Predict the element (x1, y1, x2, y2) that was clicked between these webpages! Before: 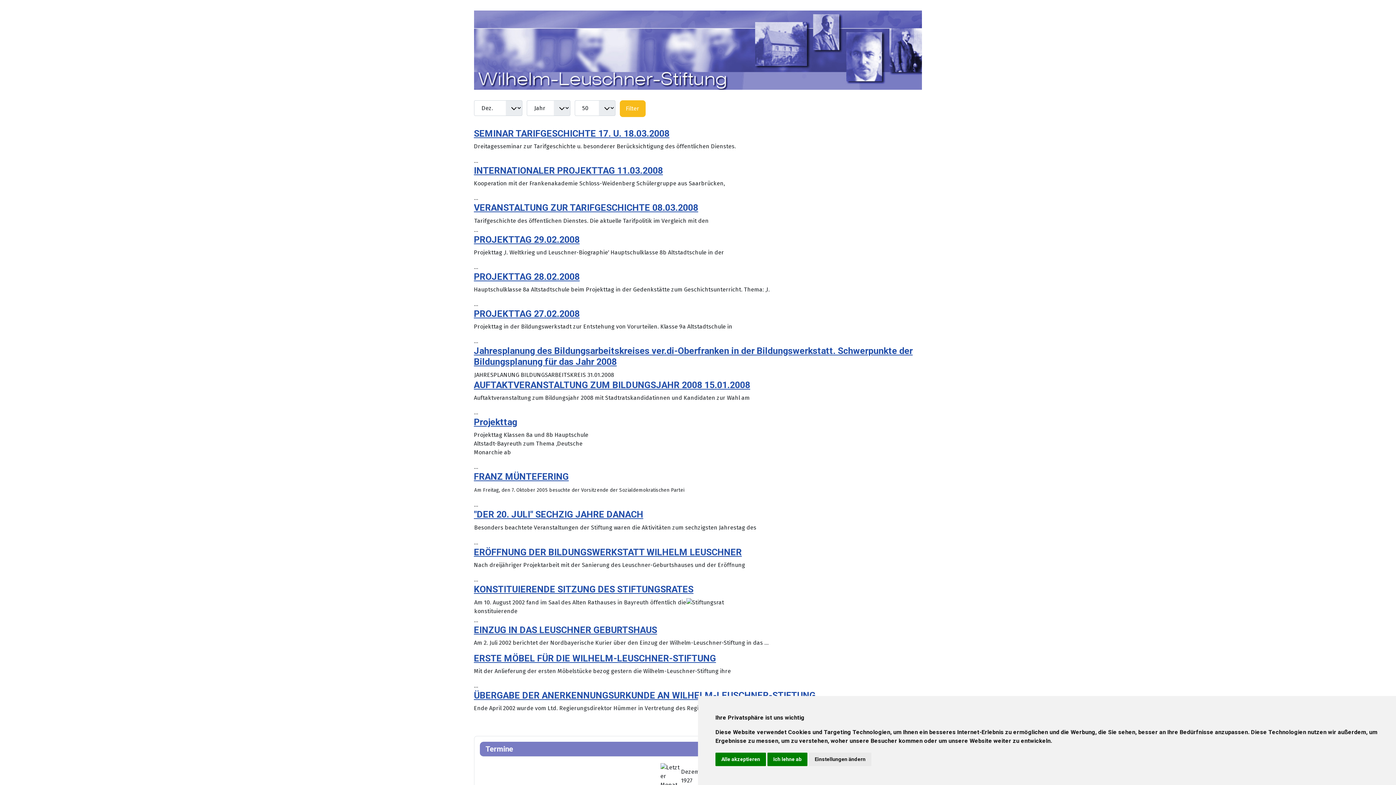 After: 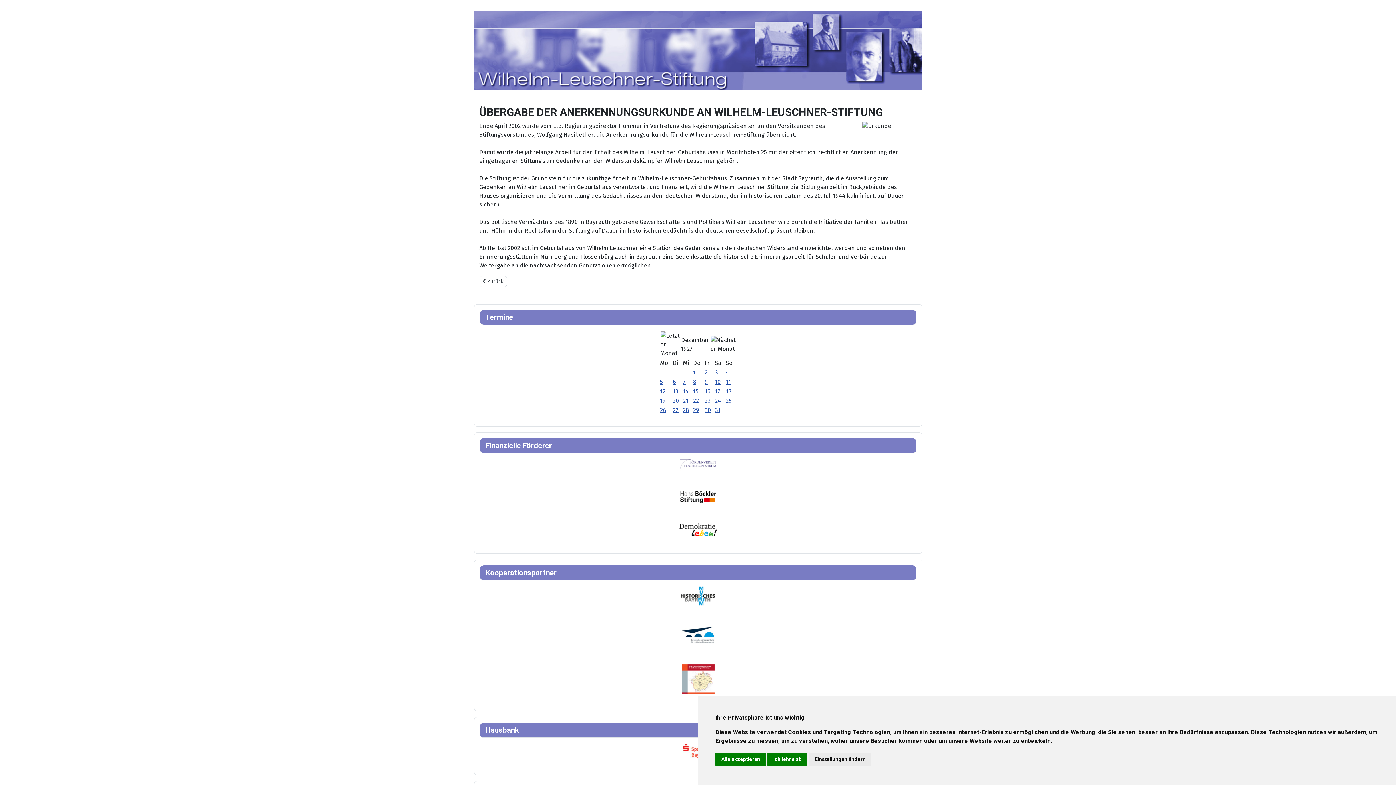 Action: label: ÜBERGABE DER ANERKENNUNGSURKUNDE AN WILHELM-LEUSCHNER-STIFTUNG bbox: (474, 690, 815, 701)